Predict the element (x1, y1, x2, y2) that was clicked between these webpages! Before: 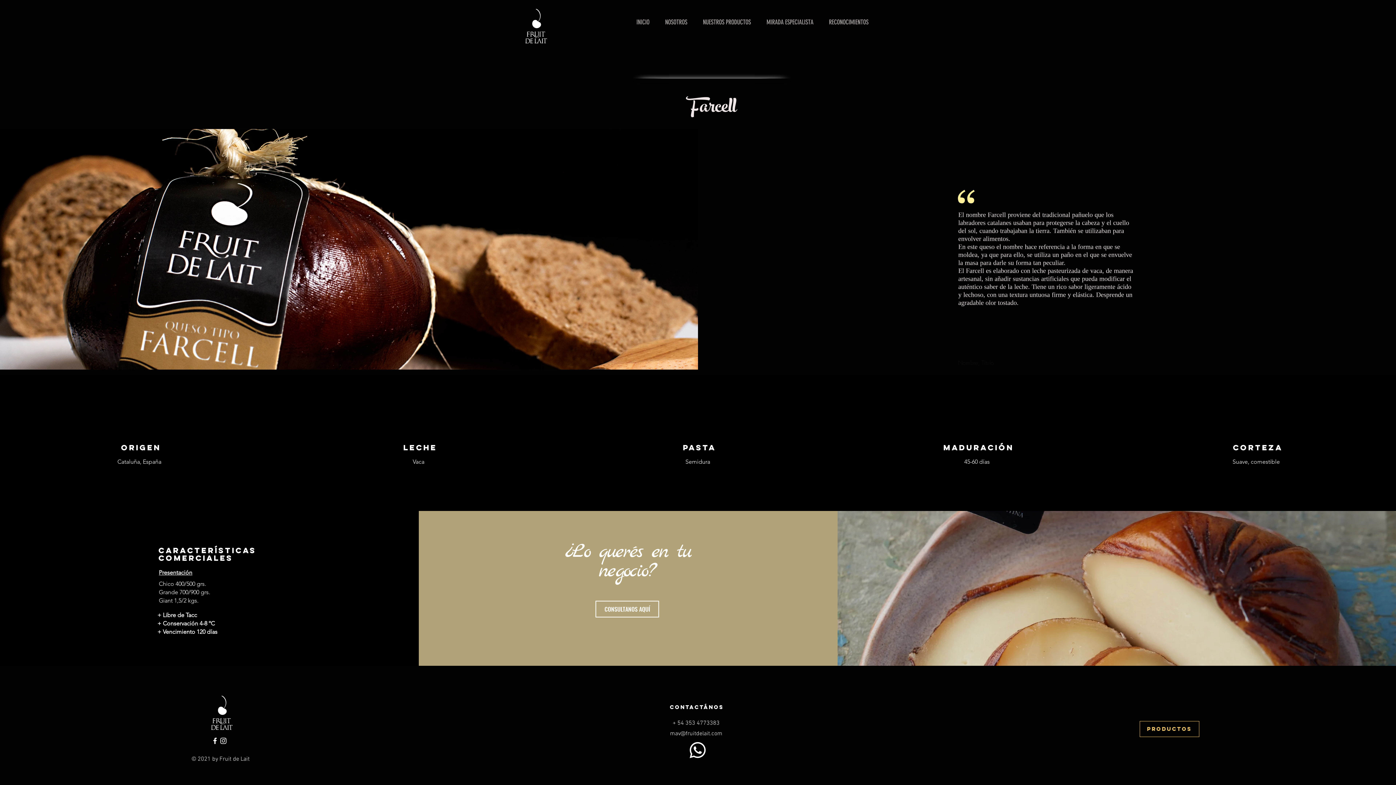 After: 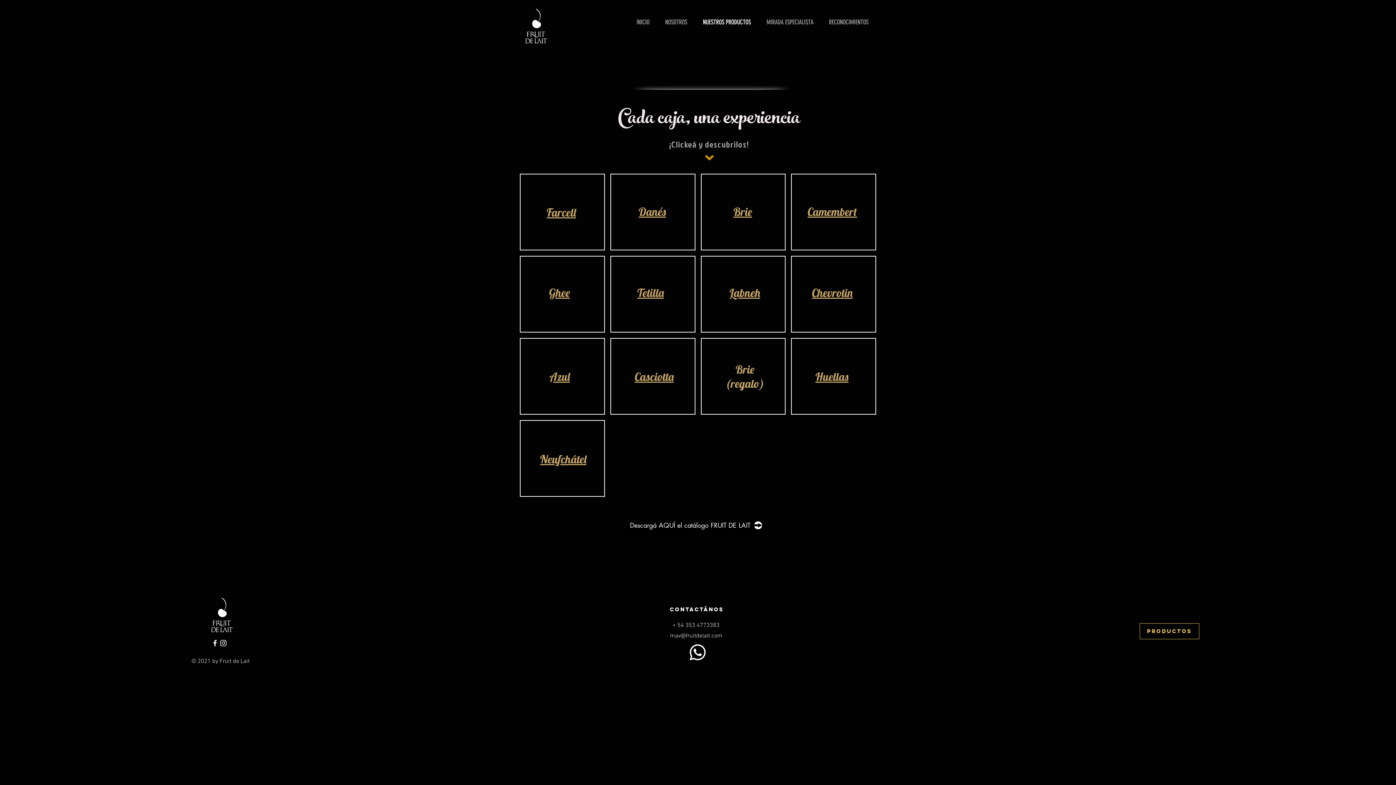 Action: label: NUESTROS PRODUCTOS bbox: (695, 7, 758, 37)